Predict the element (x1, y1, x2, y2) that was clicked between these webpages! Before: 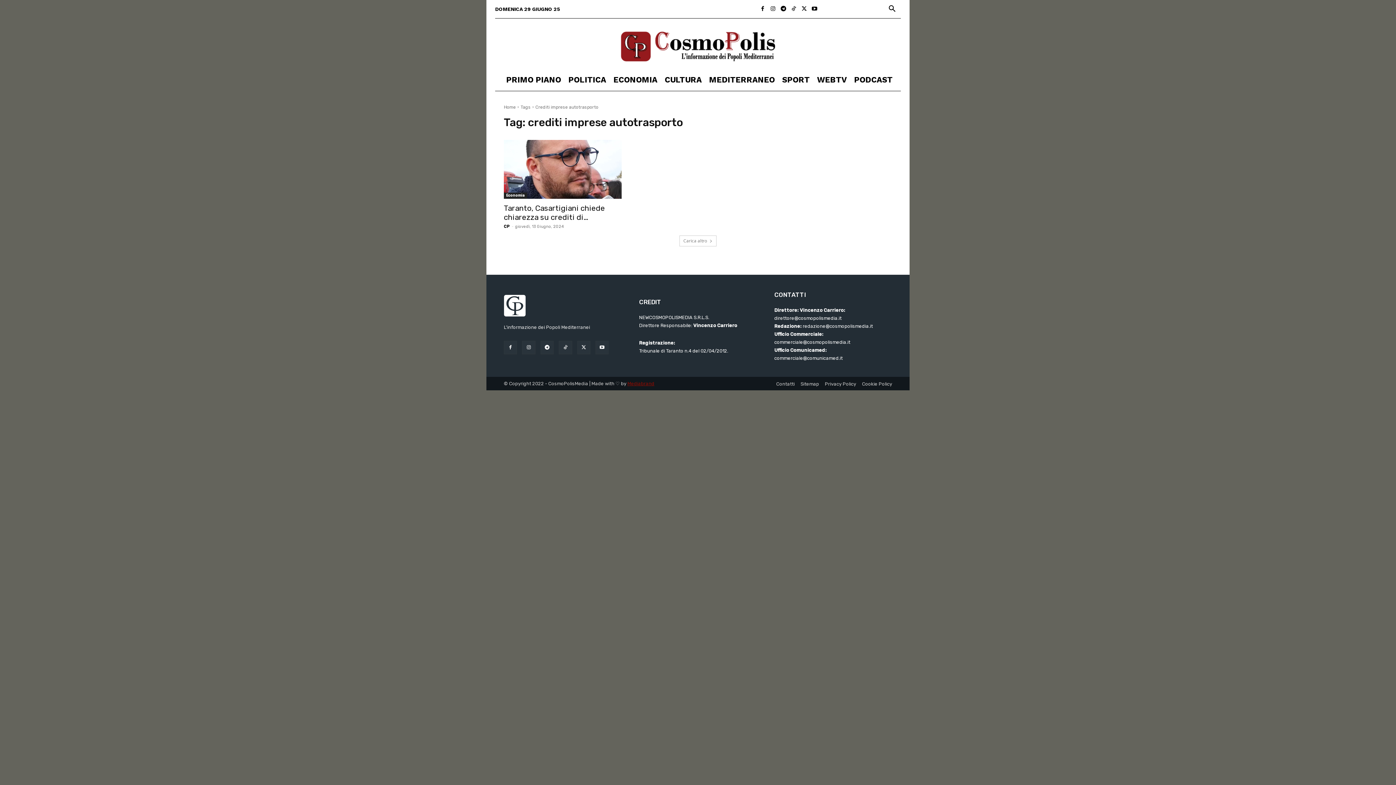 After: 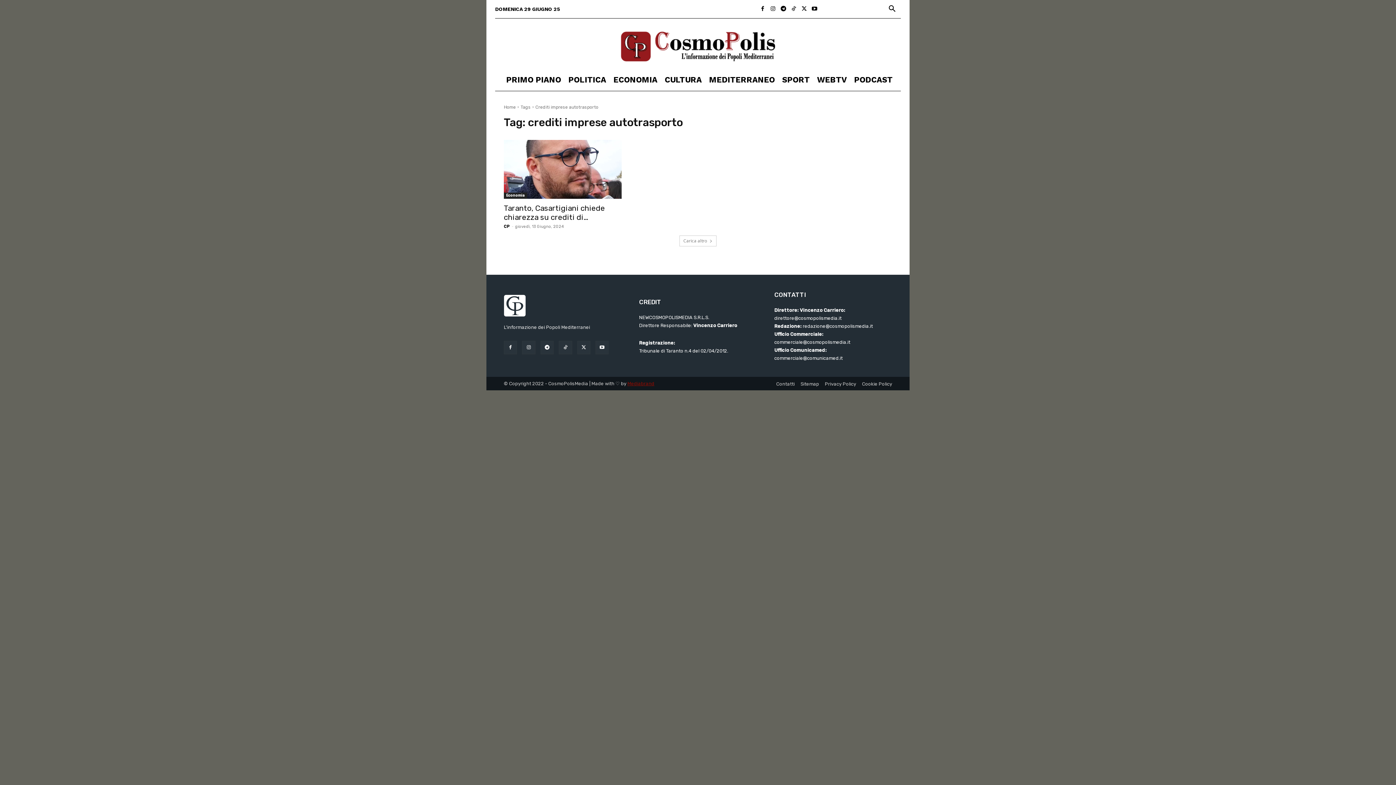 Action: bbox: (577, 341, 590, 354)